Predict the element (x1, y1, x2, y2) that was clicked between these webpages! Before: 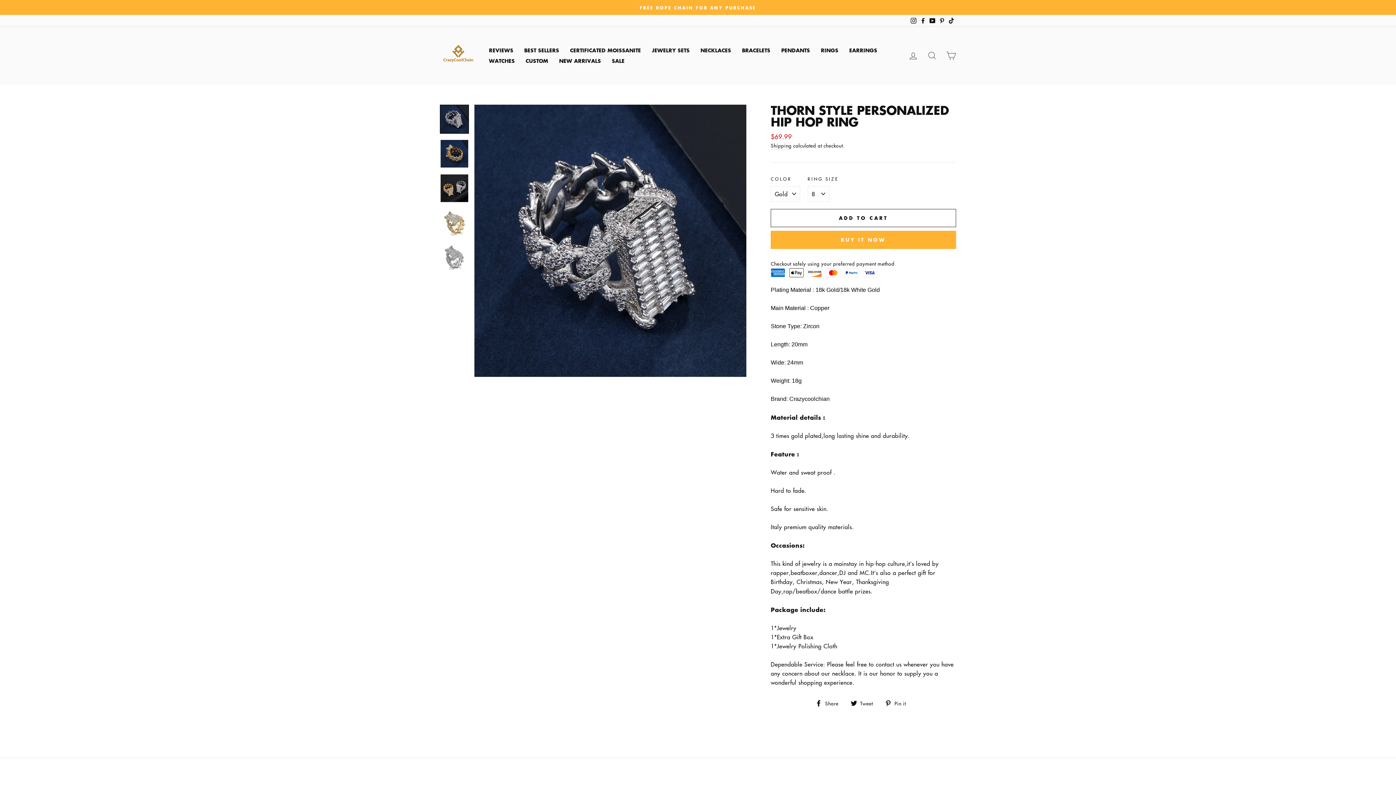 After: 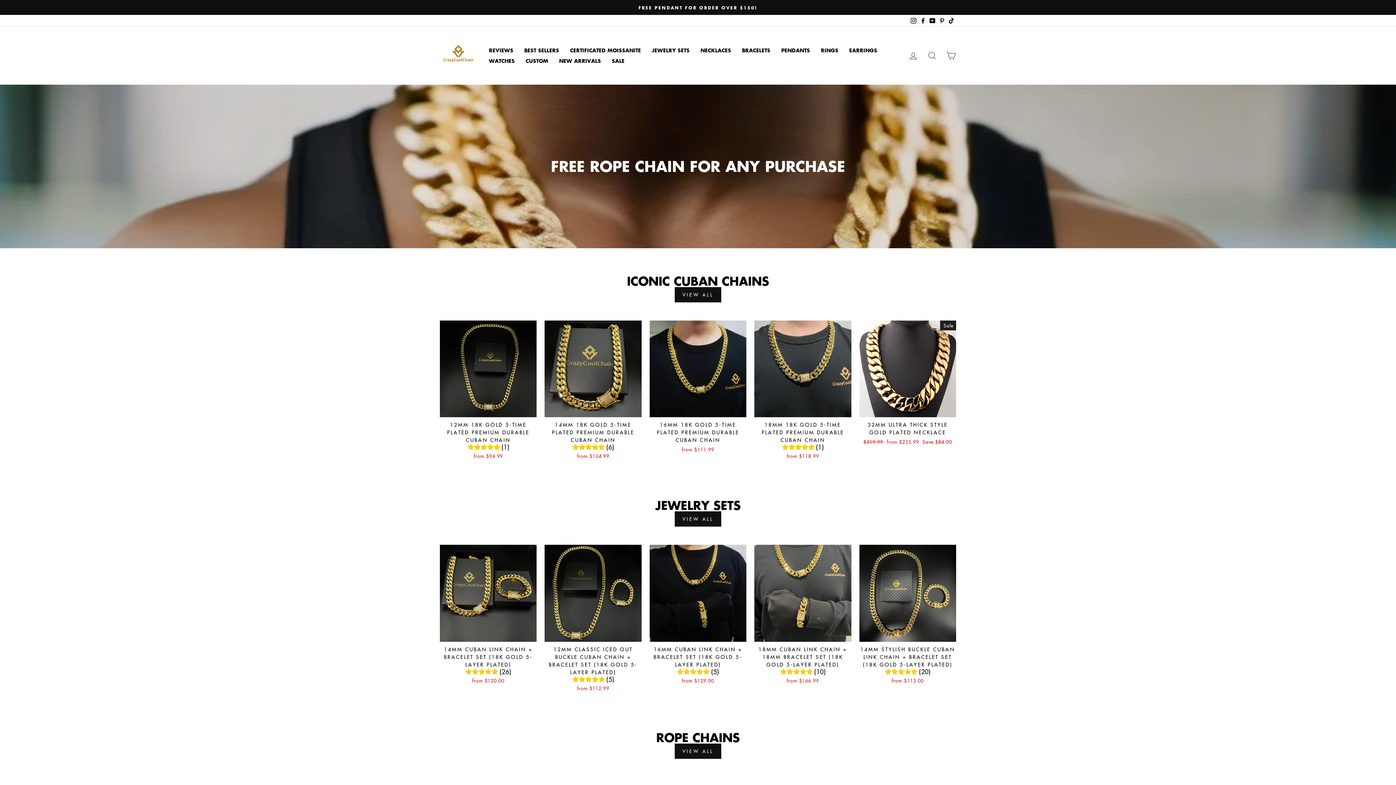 Action: bbox: (440, 37, 476, 73)